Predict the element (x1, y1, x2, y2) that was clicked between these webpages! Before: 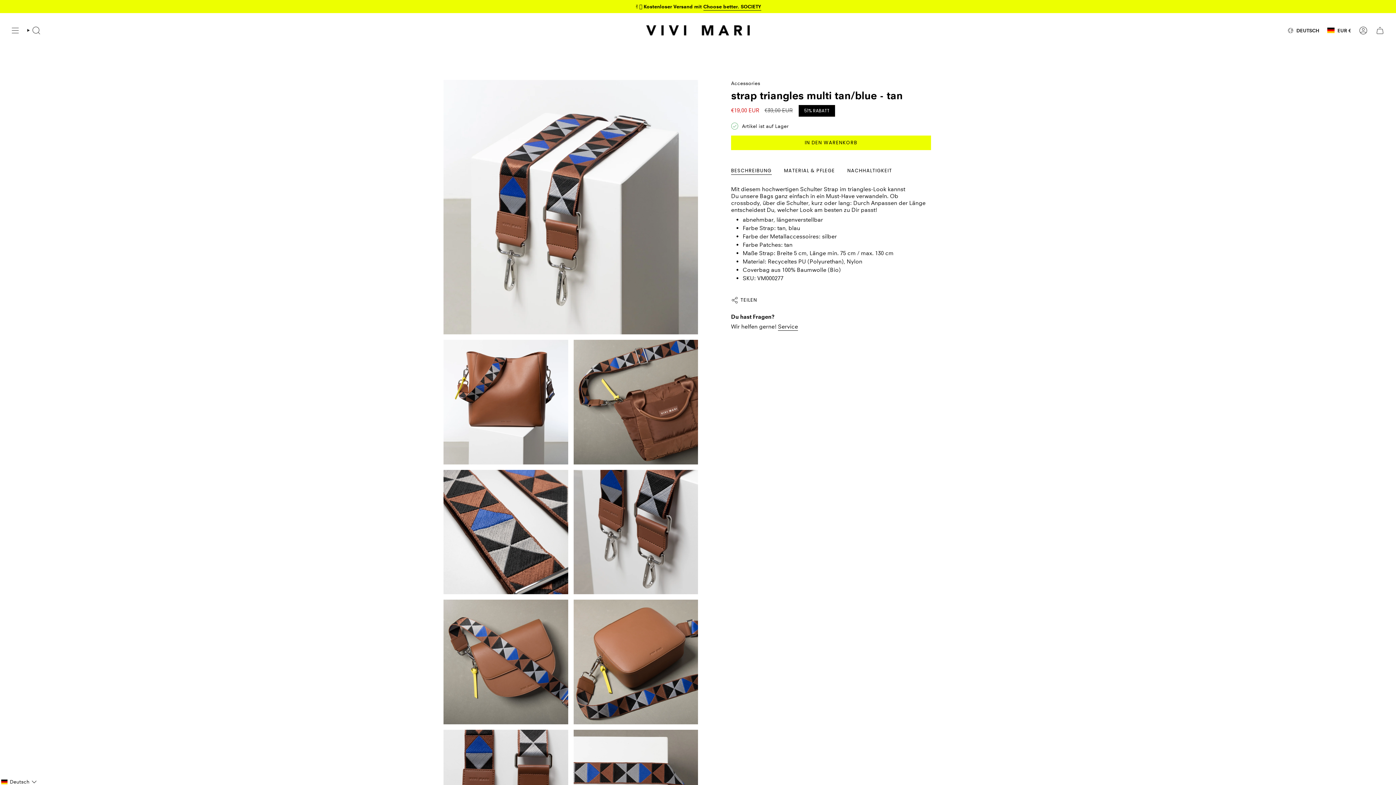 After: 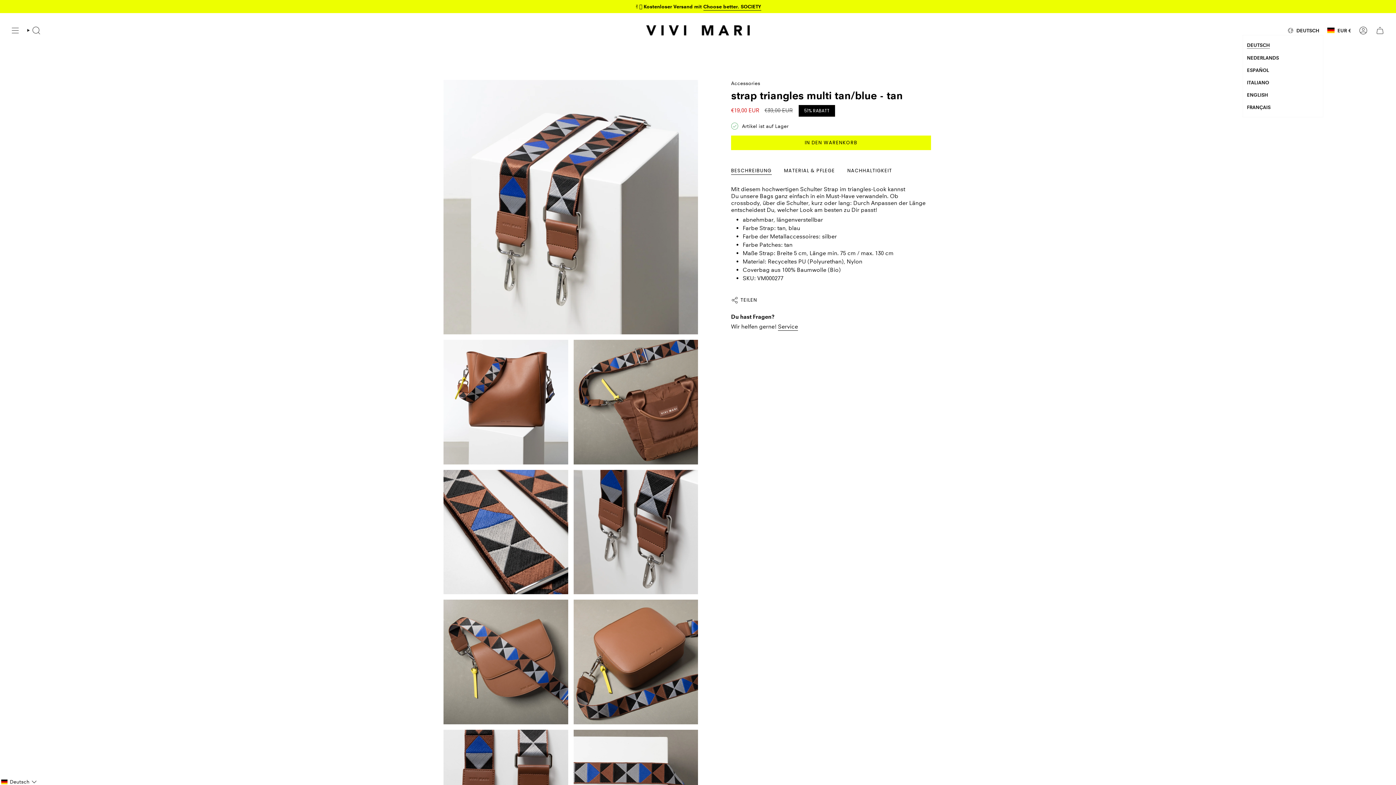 Action: label: DEUTSCH bbox: (1284, 26, 1323, 34)